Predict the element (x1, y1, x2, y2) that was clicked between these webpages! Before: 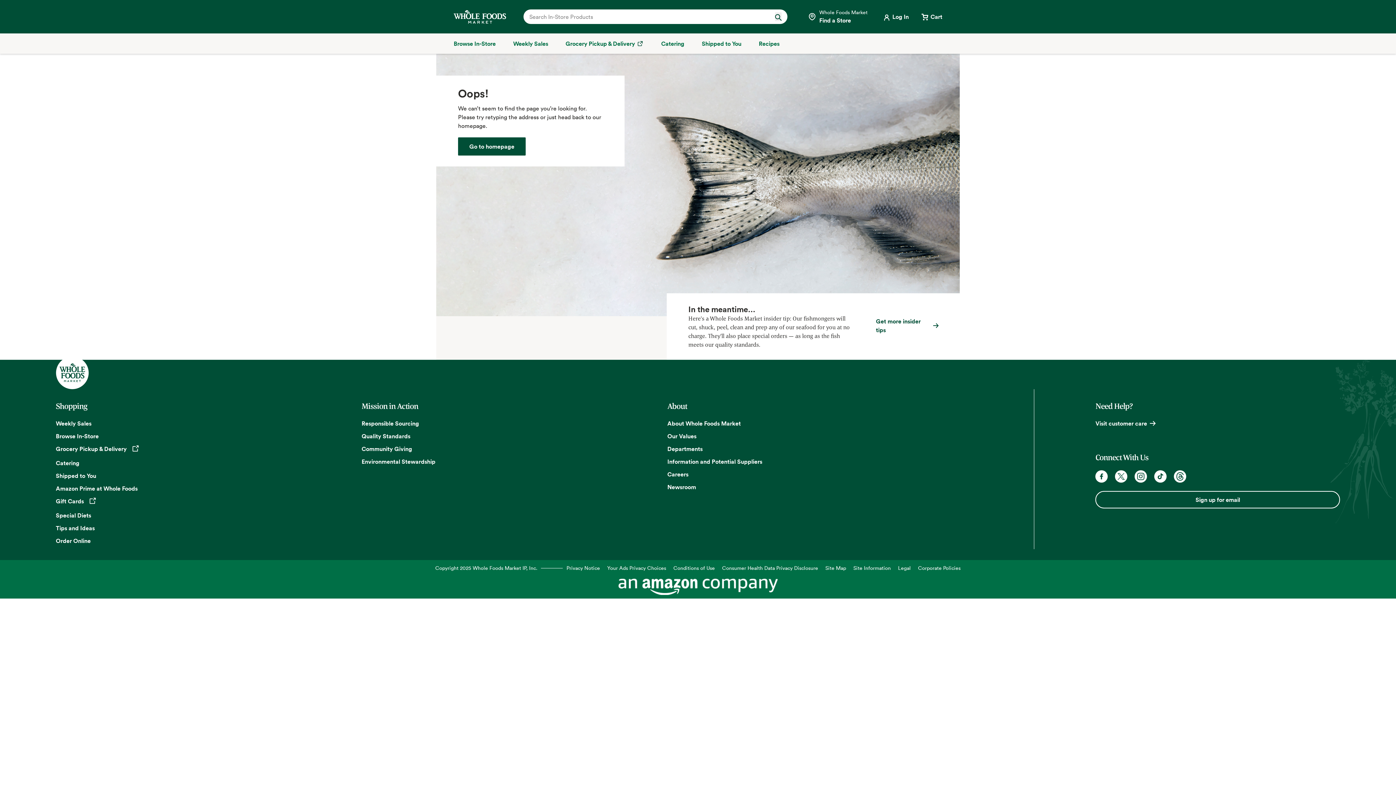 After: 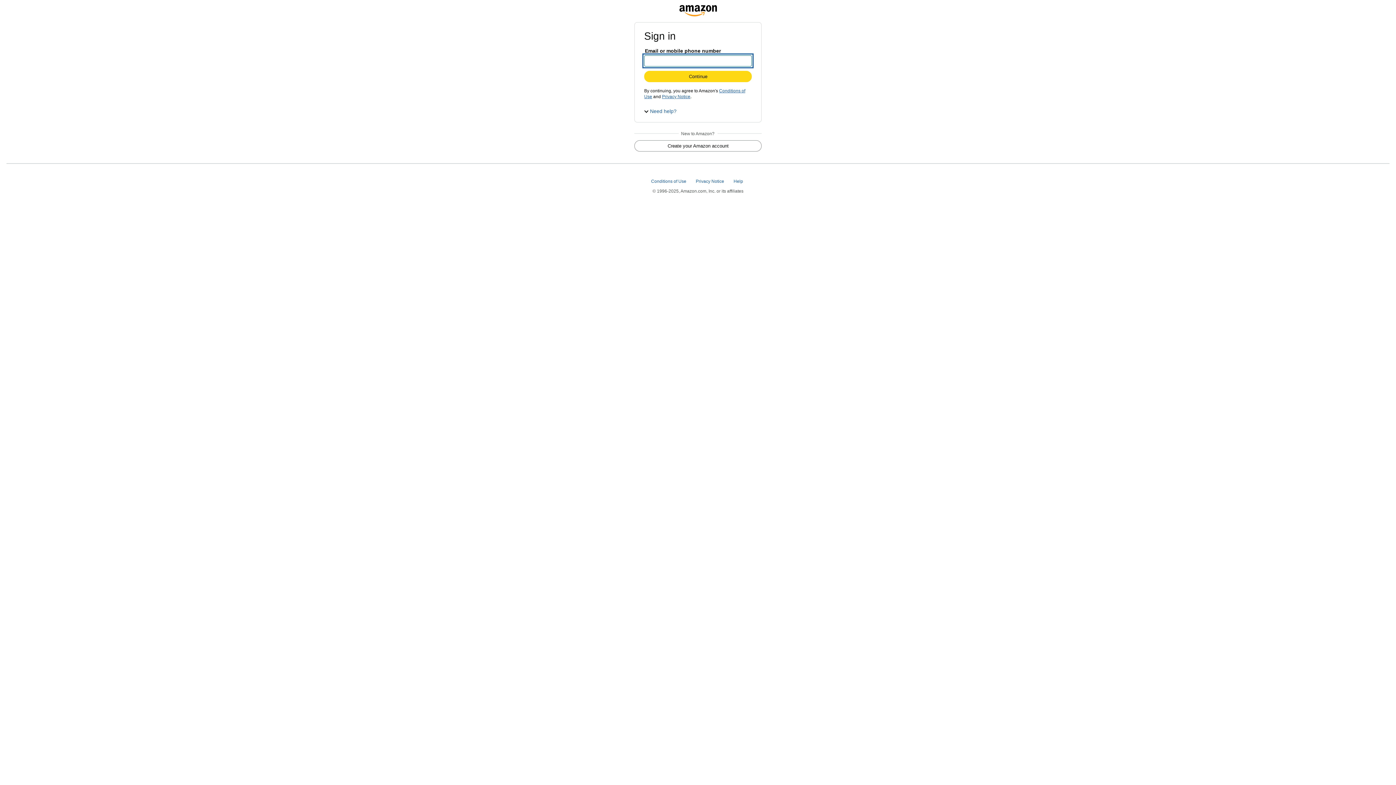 Action: bbox: (882, 12, 908, 21) label: Login